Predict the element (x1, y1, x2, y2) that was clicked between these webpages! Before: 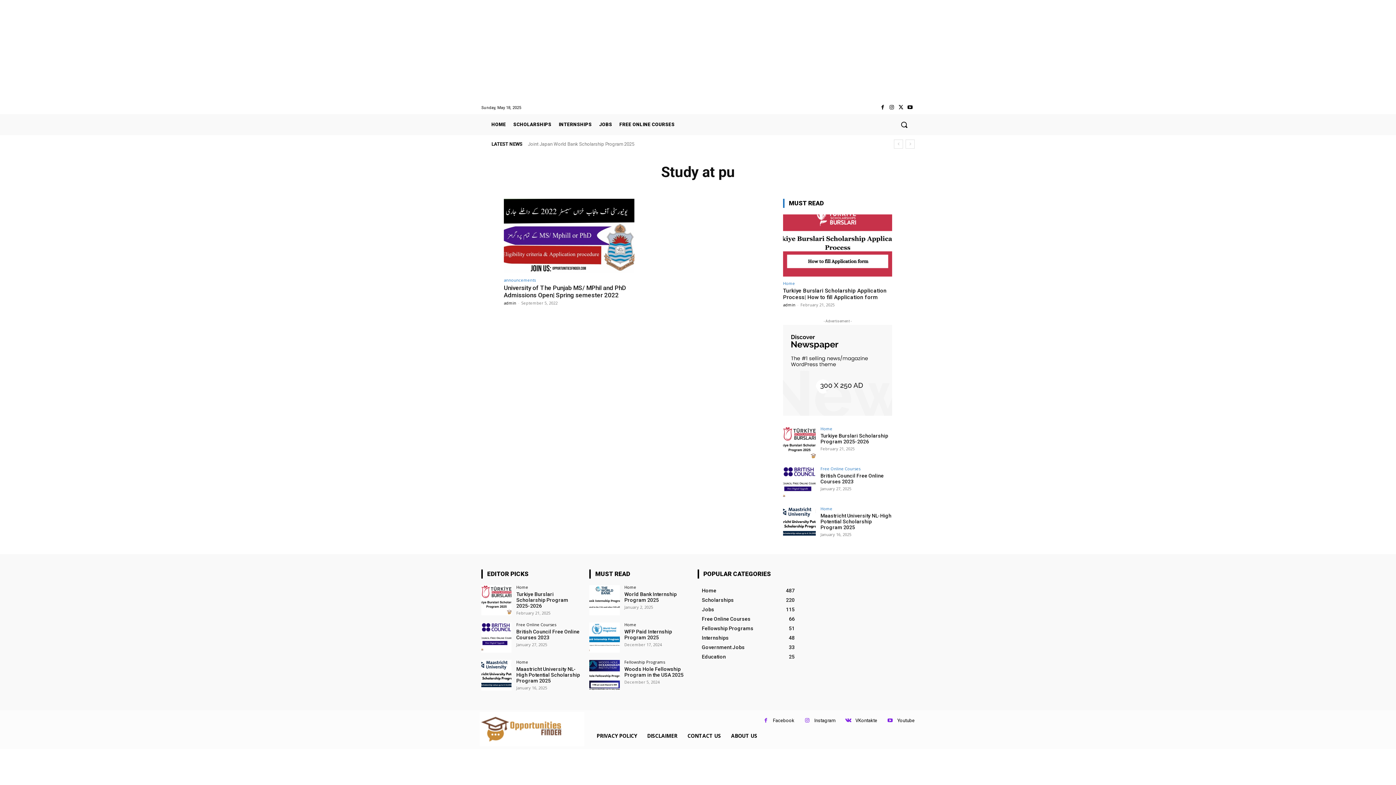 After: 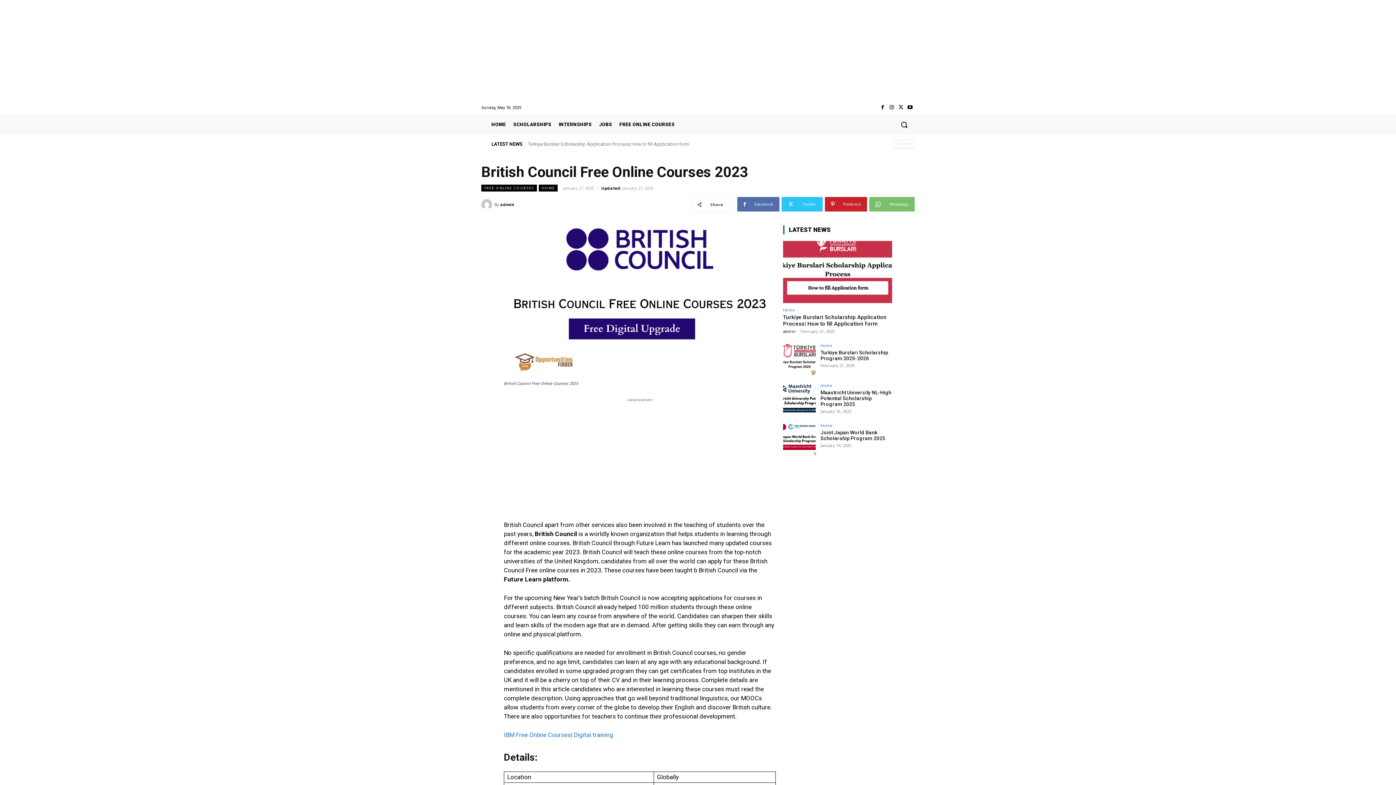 Action: bbox: (481, 622, 511, 653)